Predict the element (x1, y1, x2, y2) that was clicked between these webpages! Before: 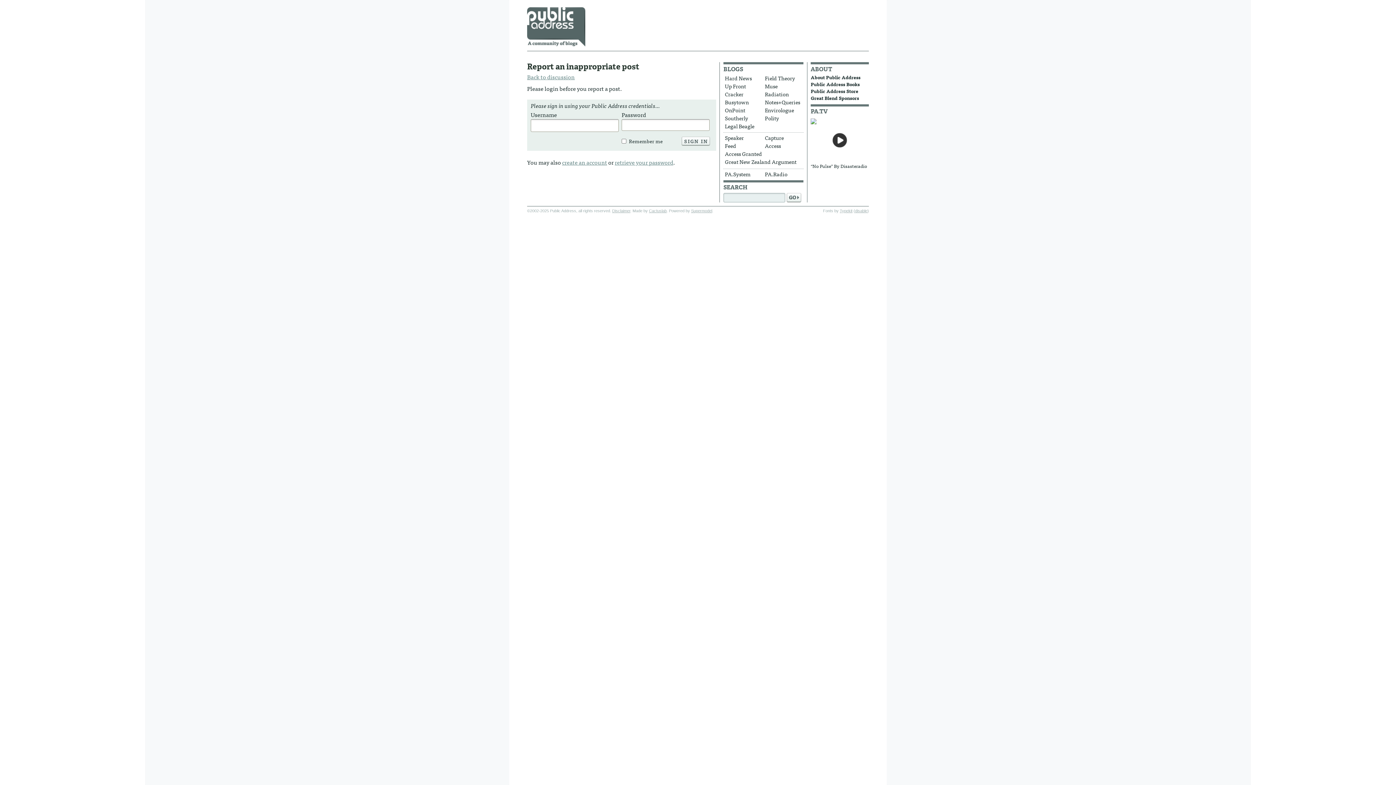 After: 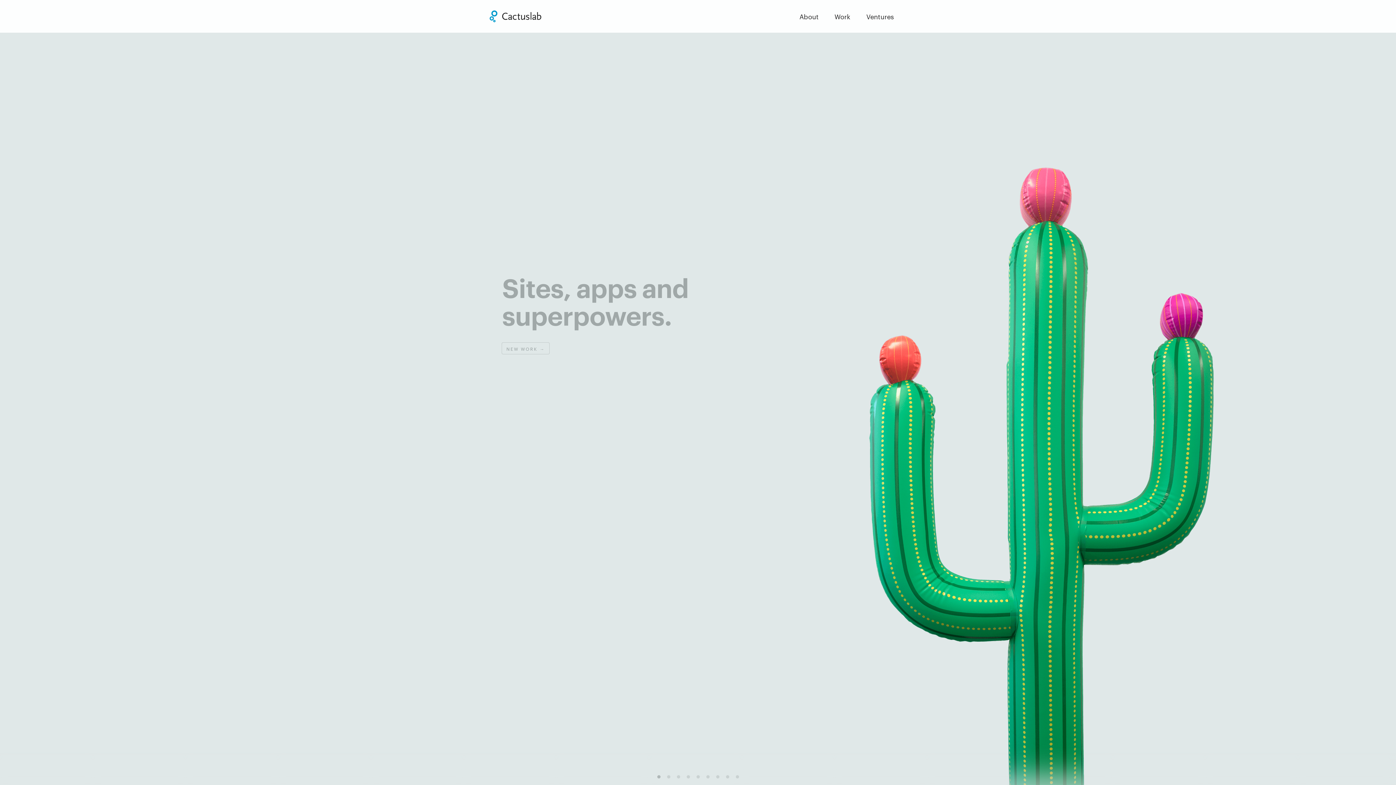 Action: label: Cactuslab bbox: (649, 208, 666, 213)